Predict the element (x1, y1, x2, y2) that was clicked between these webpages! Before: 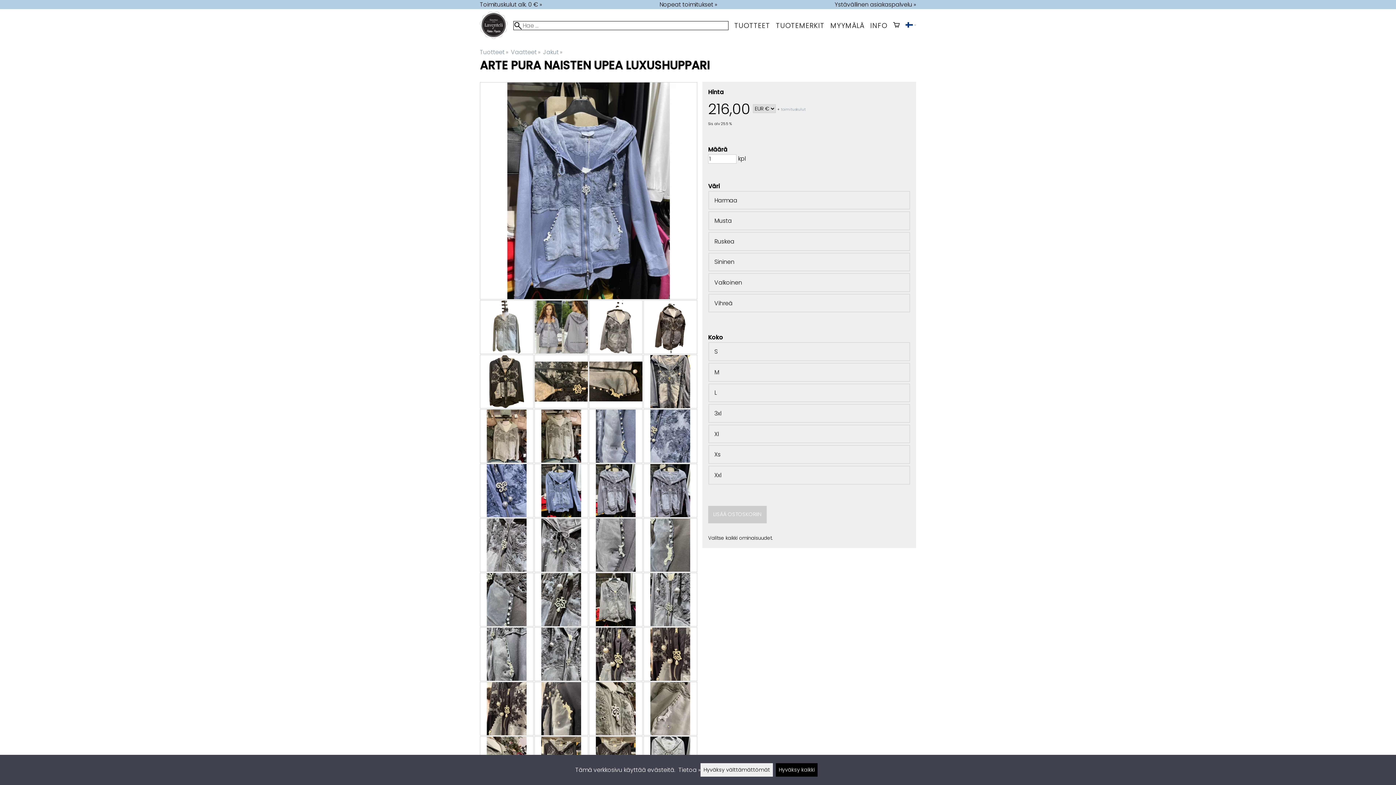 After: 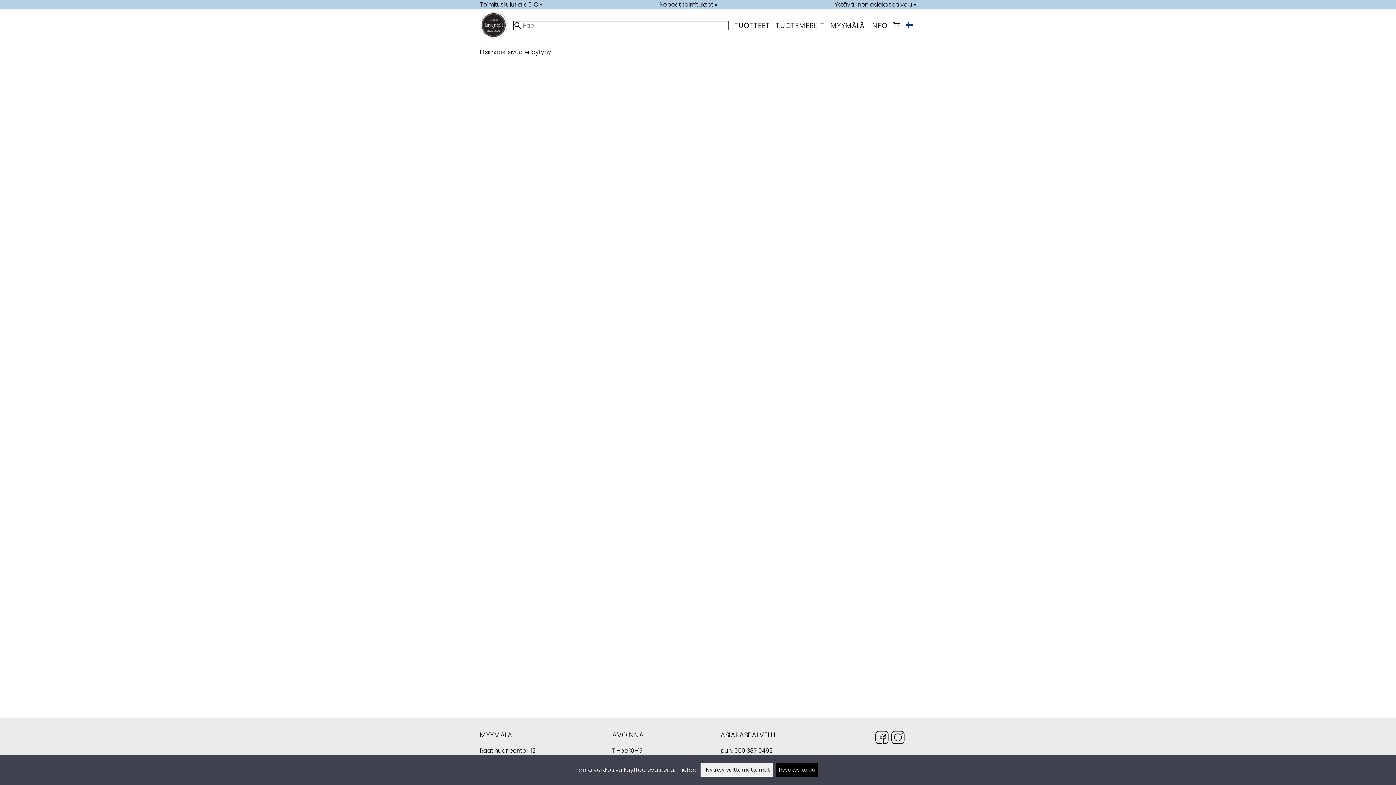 Action: bbox: (534, 431, 588, 440)